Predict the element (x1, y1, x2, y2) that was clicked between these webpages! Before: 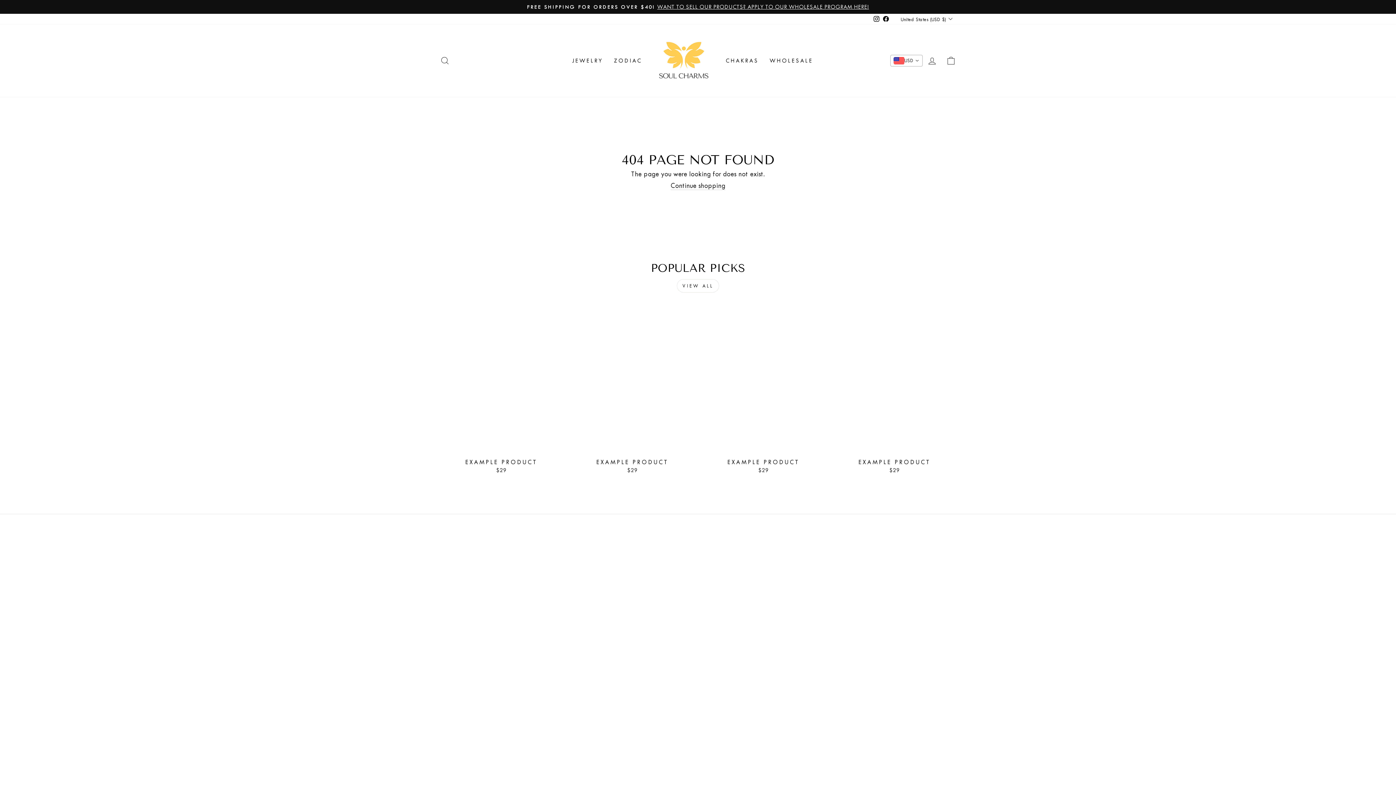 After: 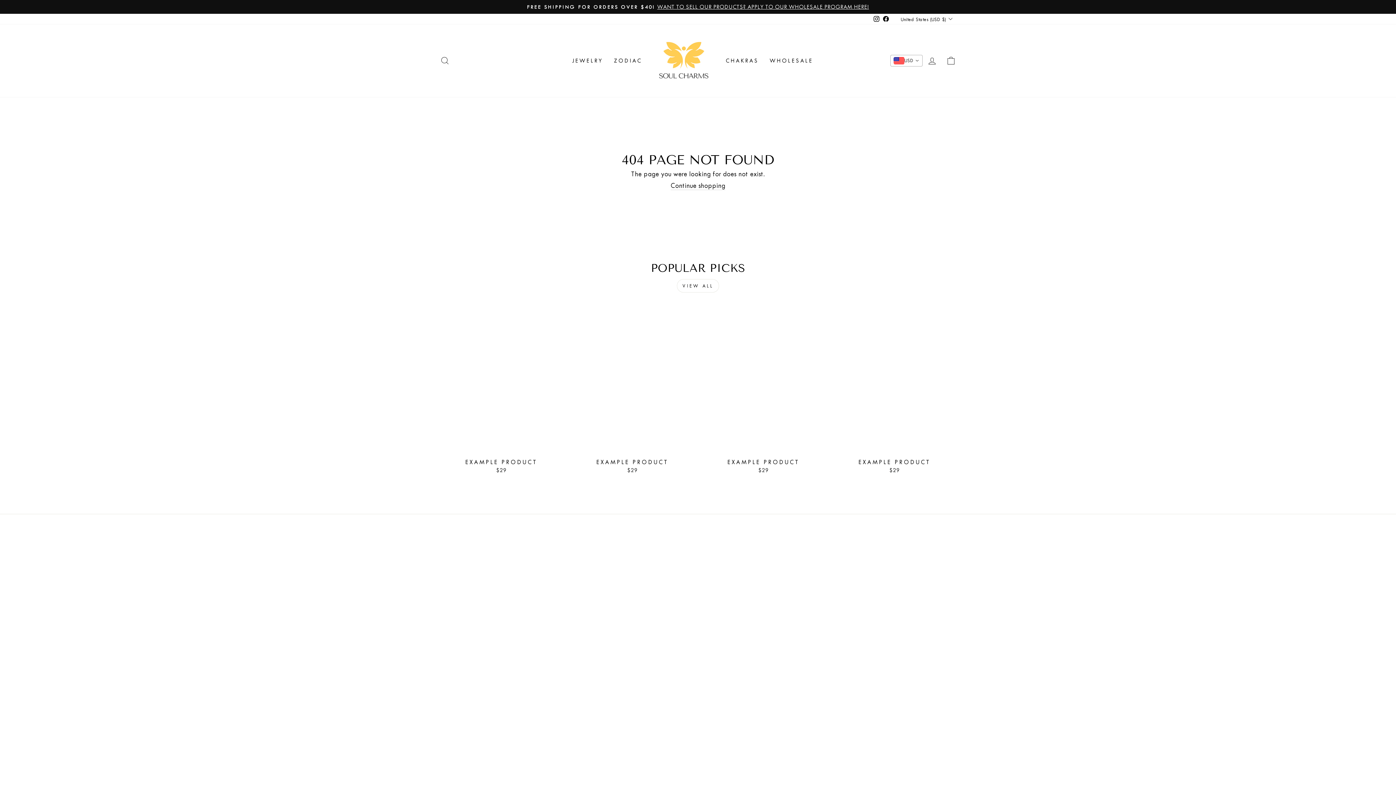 Action: bbox: (901, 14, 956, 23) label: United States (USD $)